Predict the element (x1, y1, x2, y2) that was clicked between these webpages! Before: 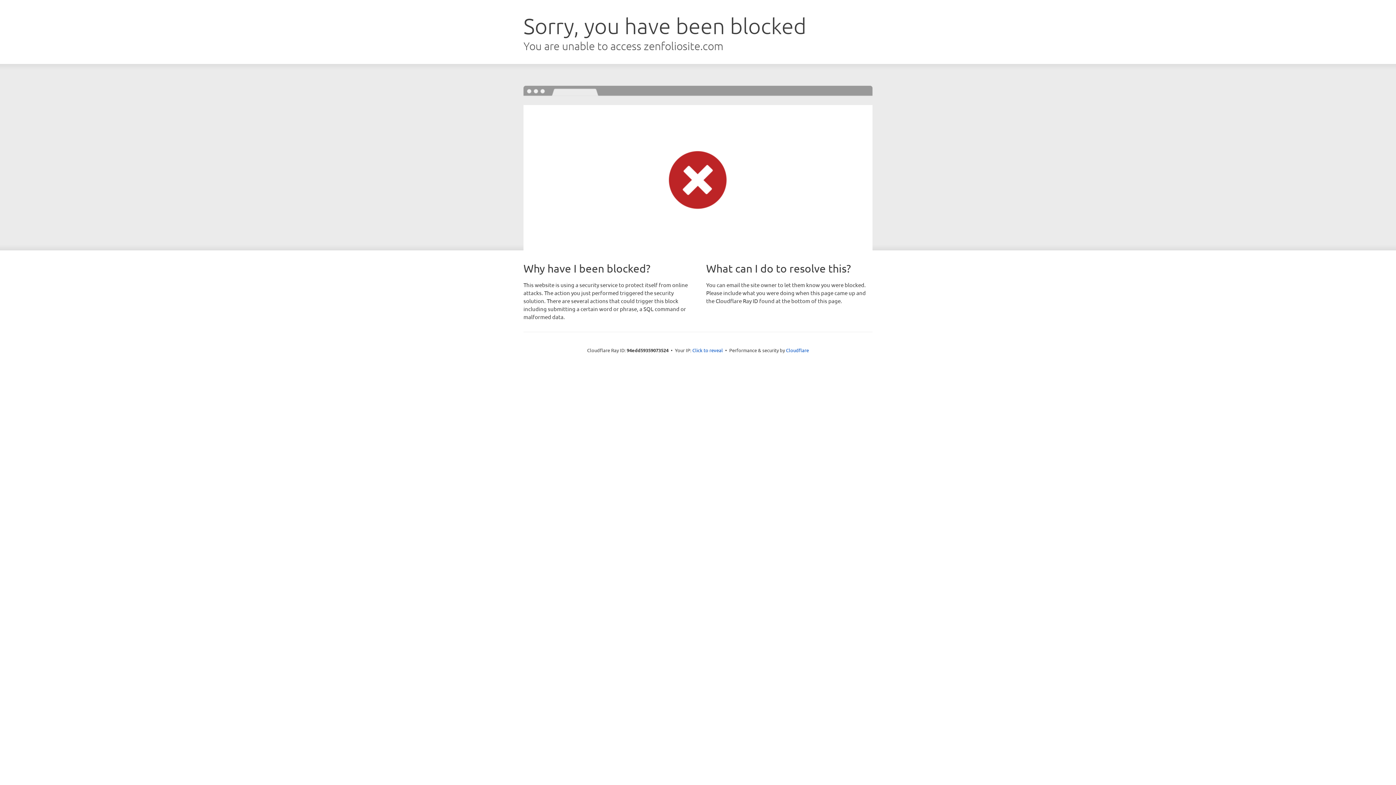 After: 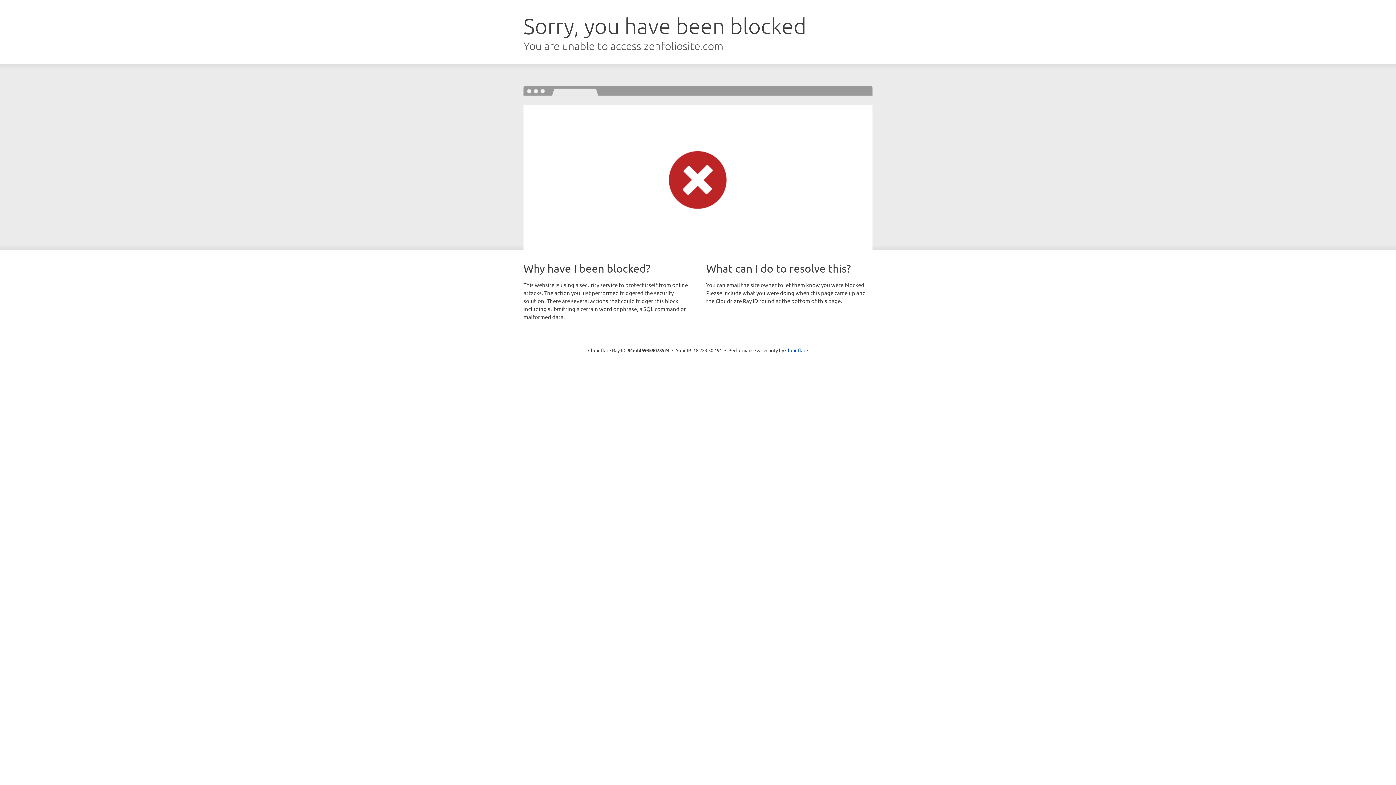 Action: label: Click to reveal bbox: (692, 346, 723, 353)